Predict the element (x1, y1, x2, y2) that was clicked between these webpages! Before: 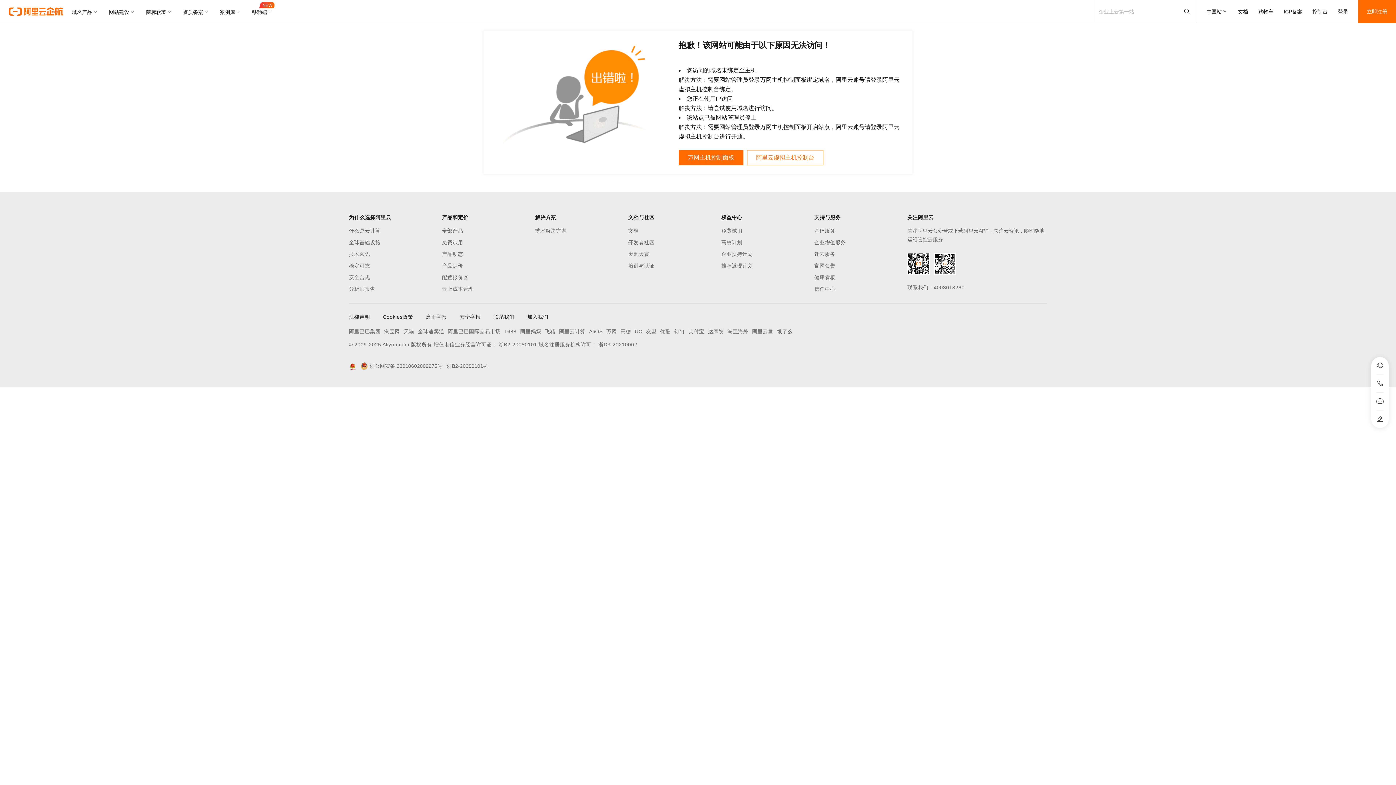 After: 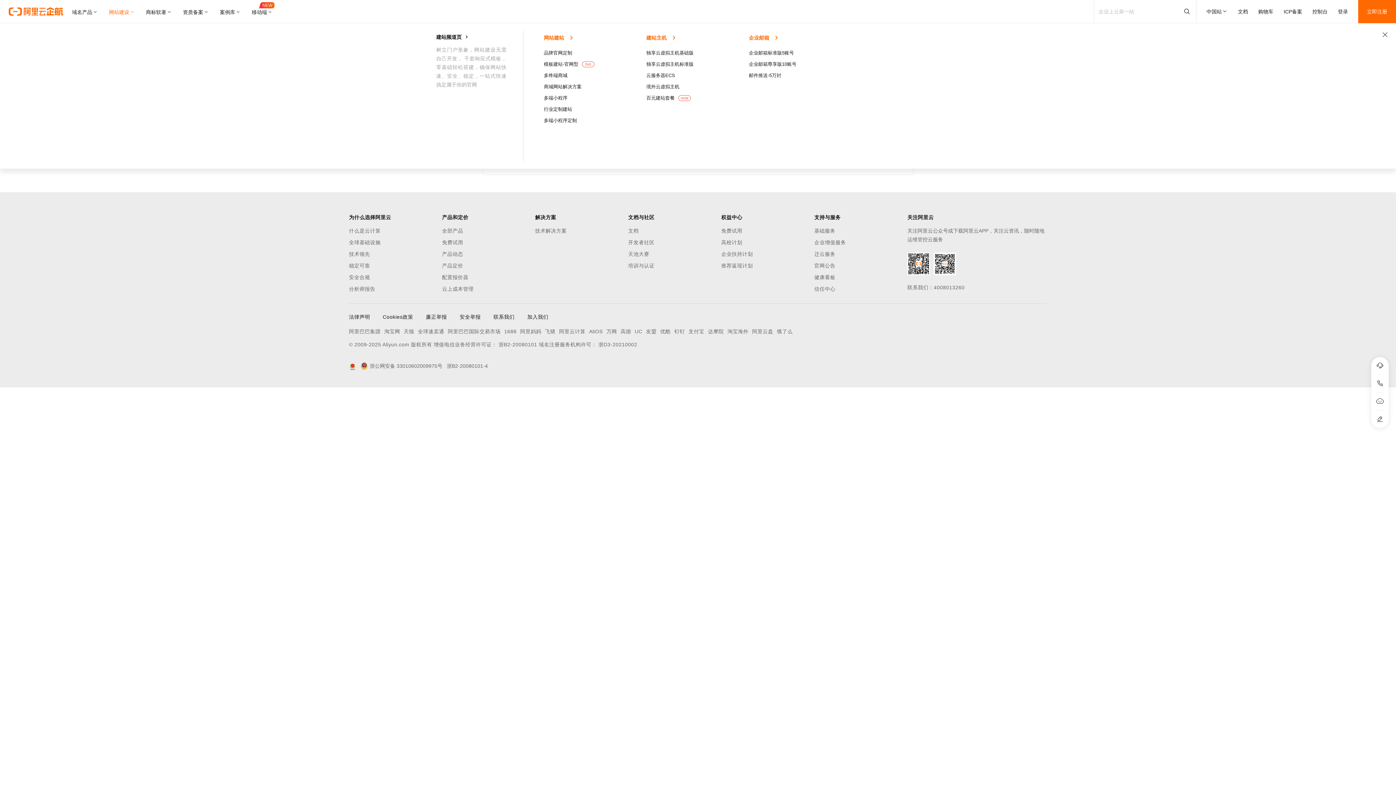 Action: bbox: (103, 0, 140, 23) label: 网站建设